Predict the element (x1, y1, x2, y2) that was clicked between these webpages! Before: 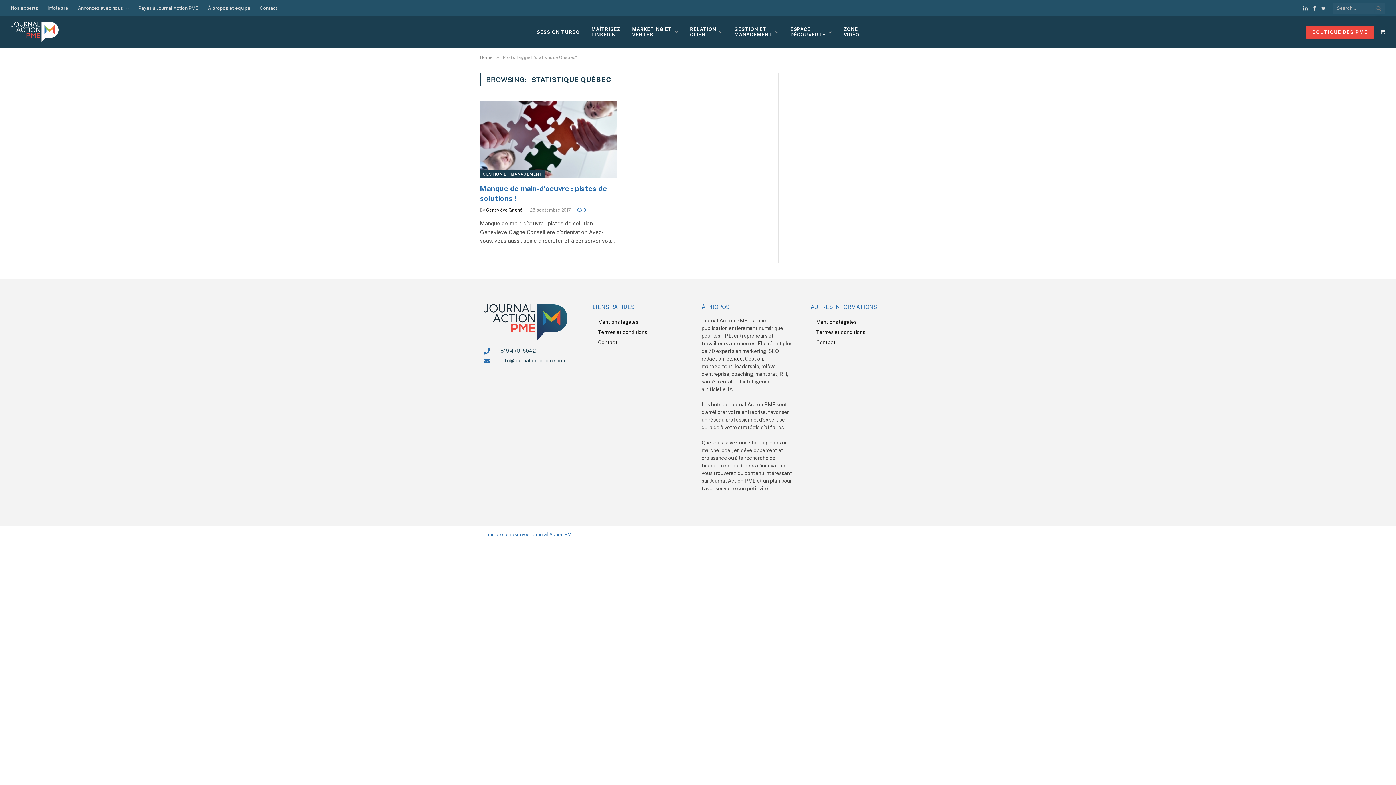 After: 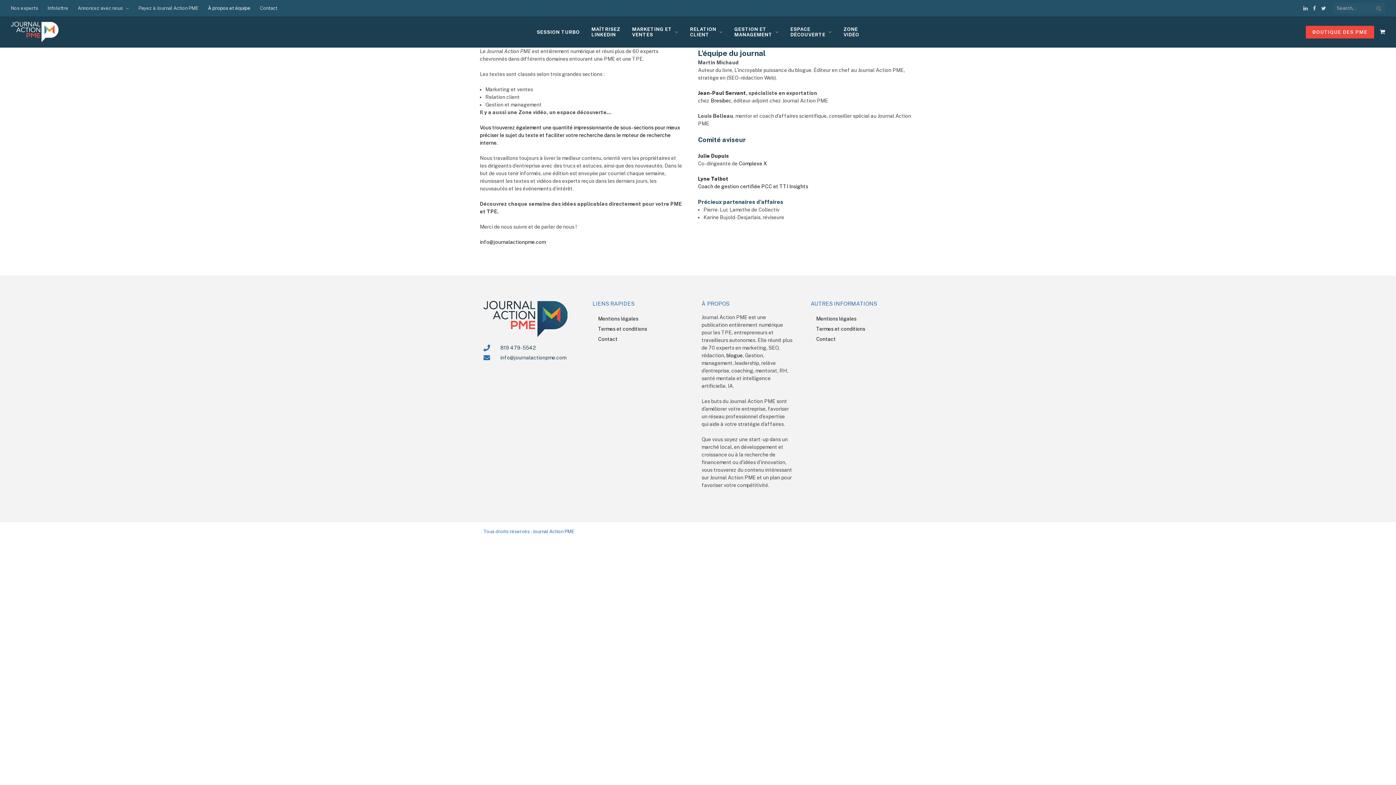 Action: bbox: (203, 0, 255, 16) label: À propos et équipe